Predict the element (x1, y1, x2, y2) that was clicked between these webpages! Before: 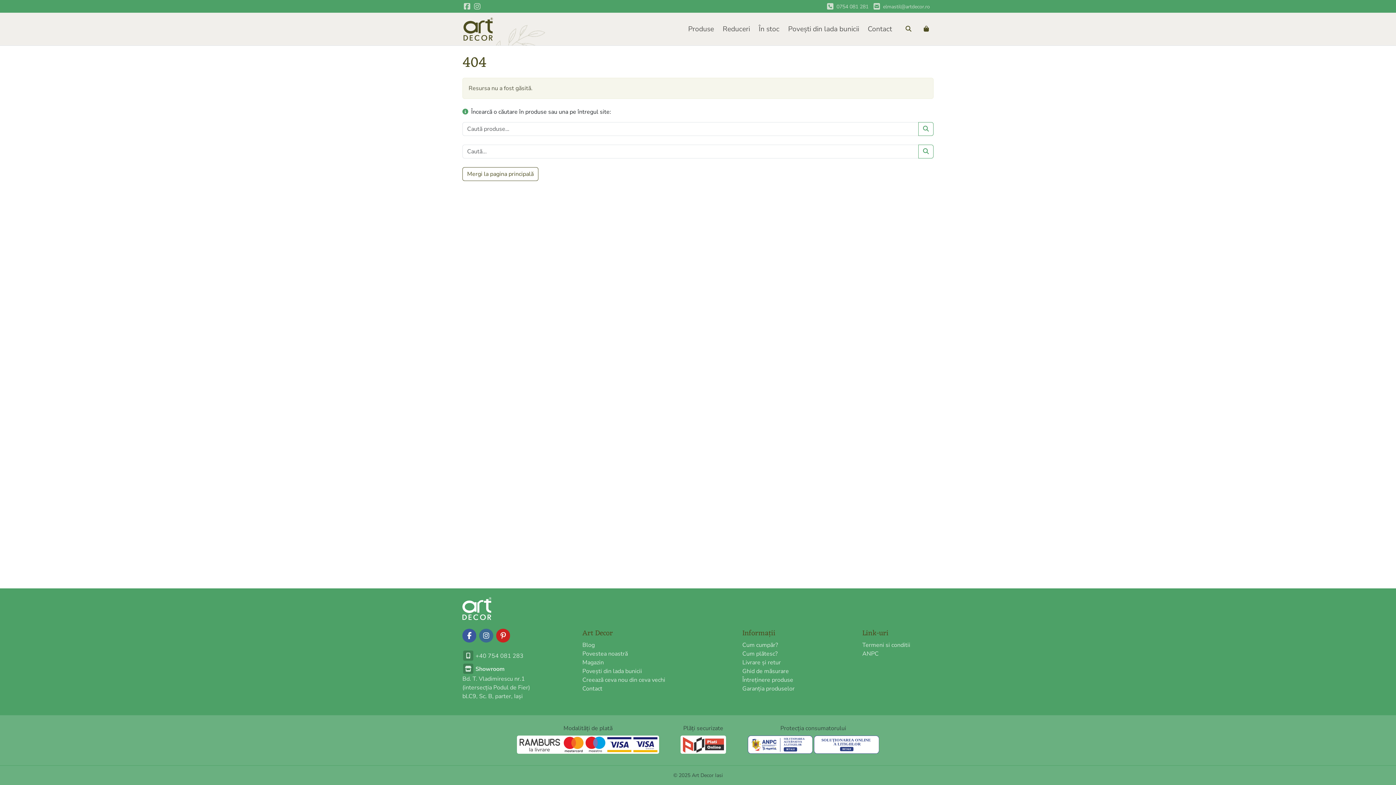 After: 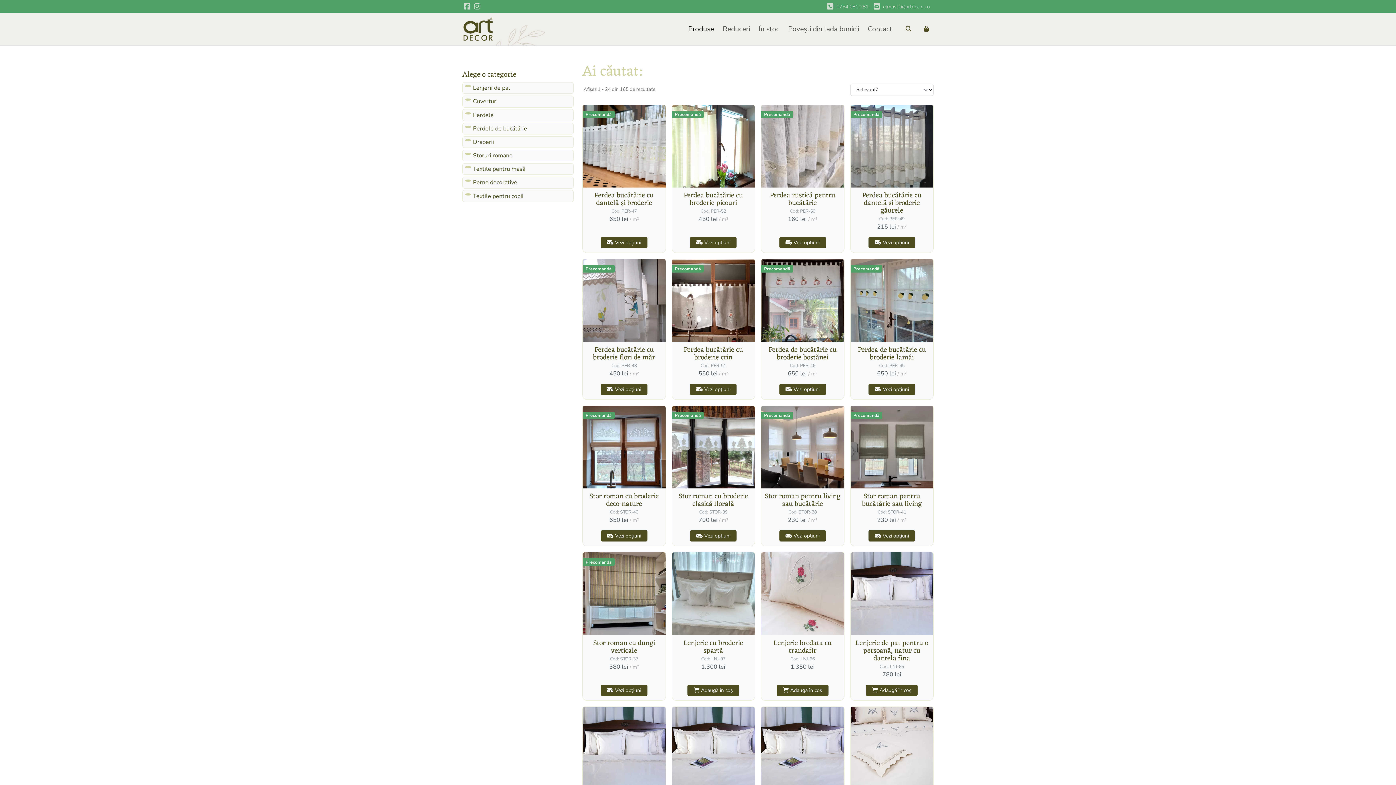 Action: bbox: (918, 122, 933, 135) label: Search